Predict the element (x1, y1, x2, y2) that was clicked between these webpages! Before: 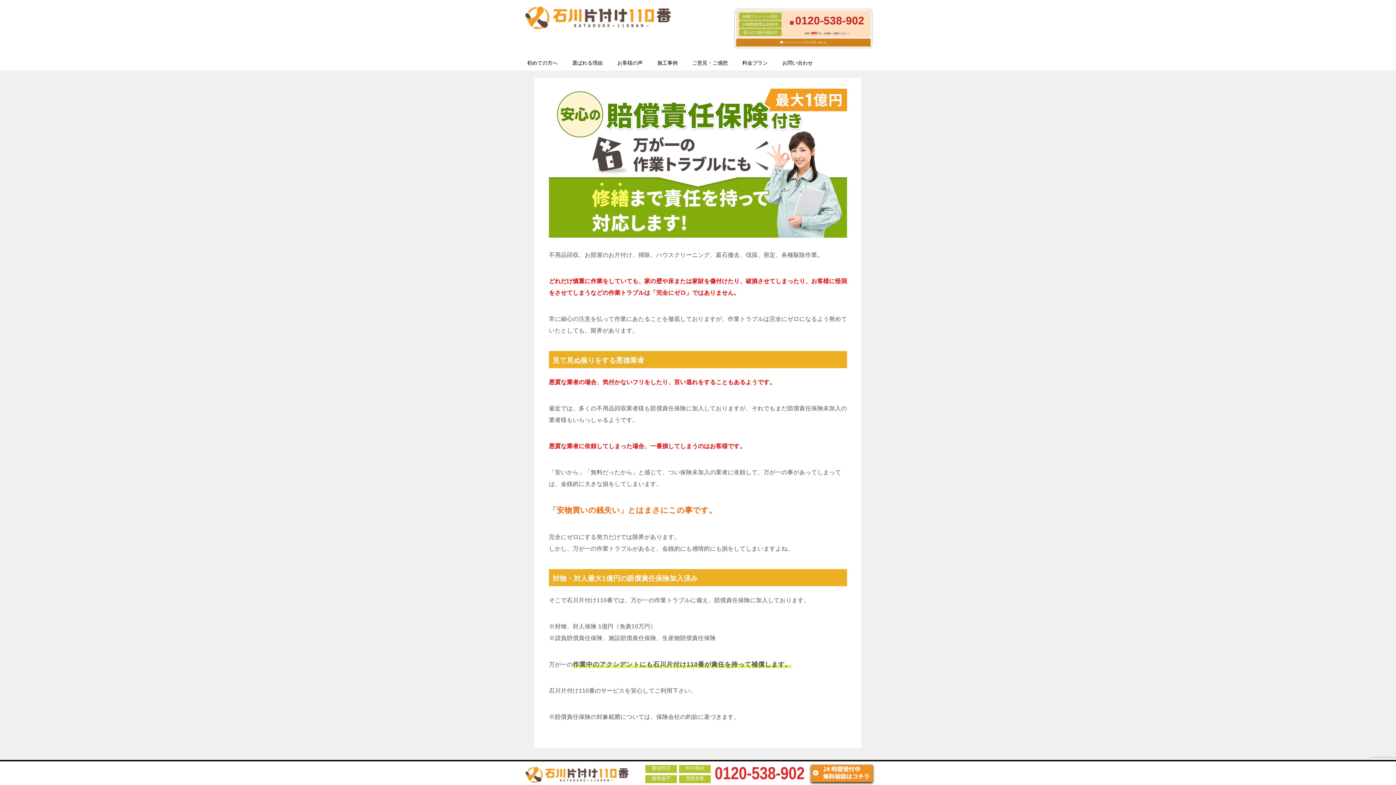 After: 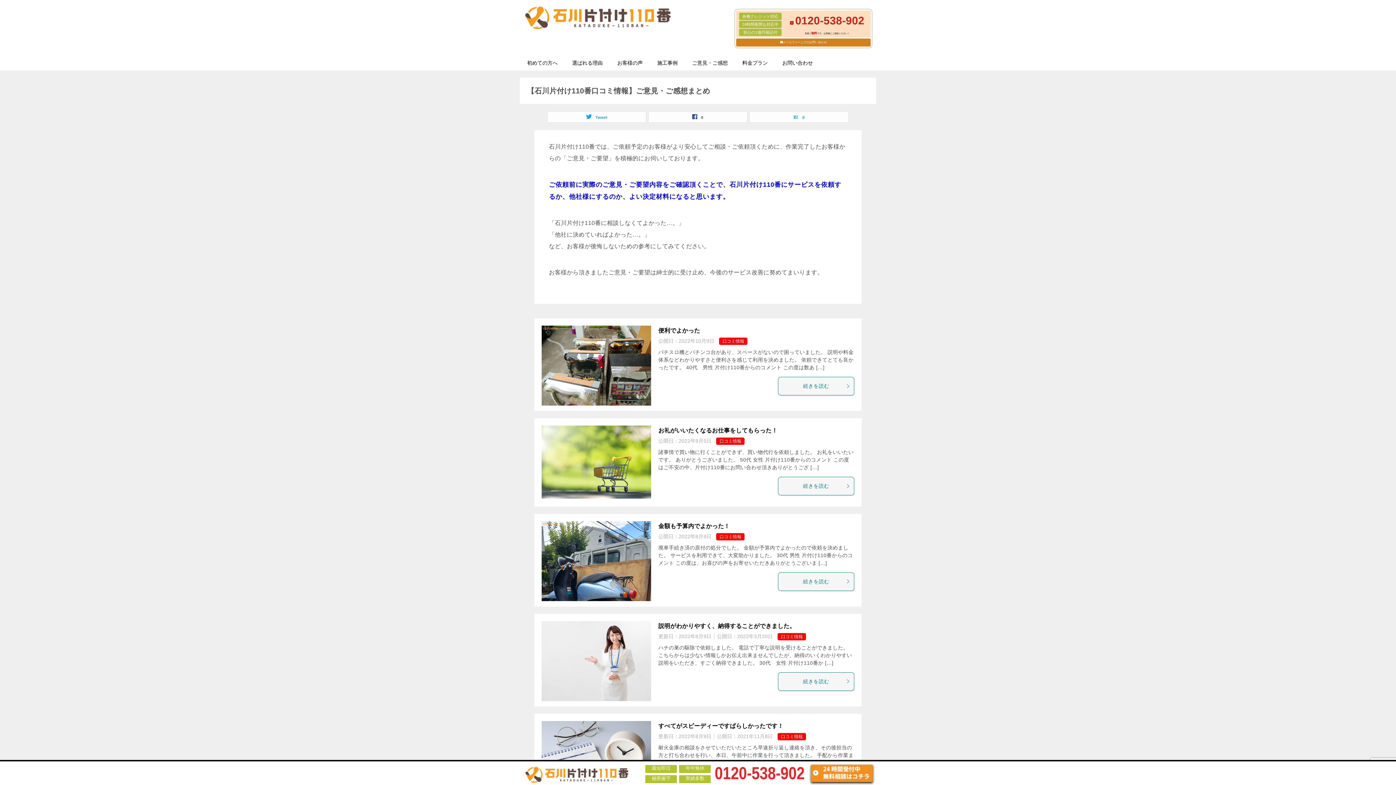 Action: bbox: (685, 55, 735, 70) label: ご意見・ご感想